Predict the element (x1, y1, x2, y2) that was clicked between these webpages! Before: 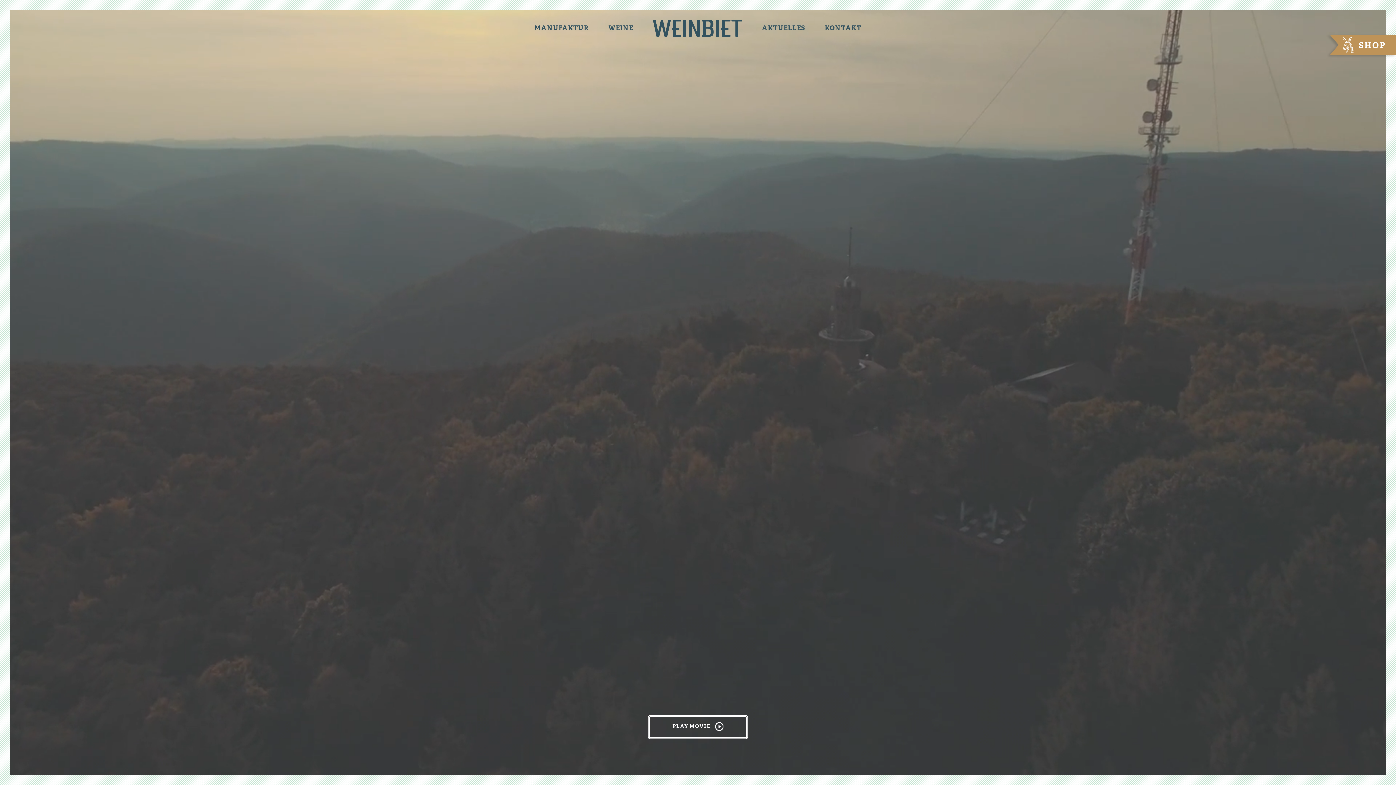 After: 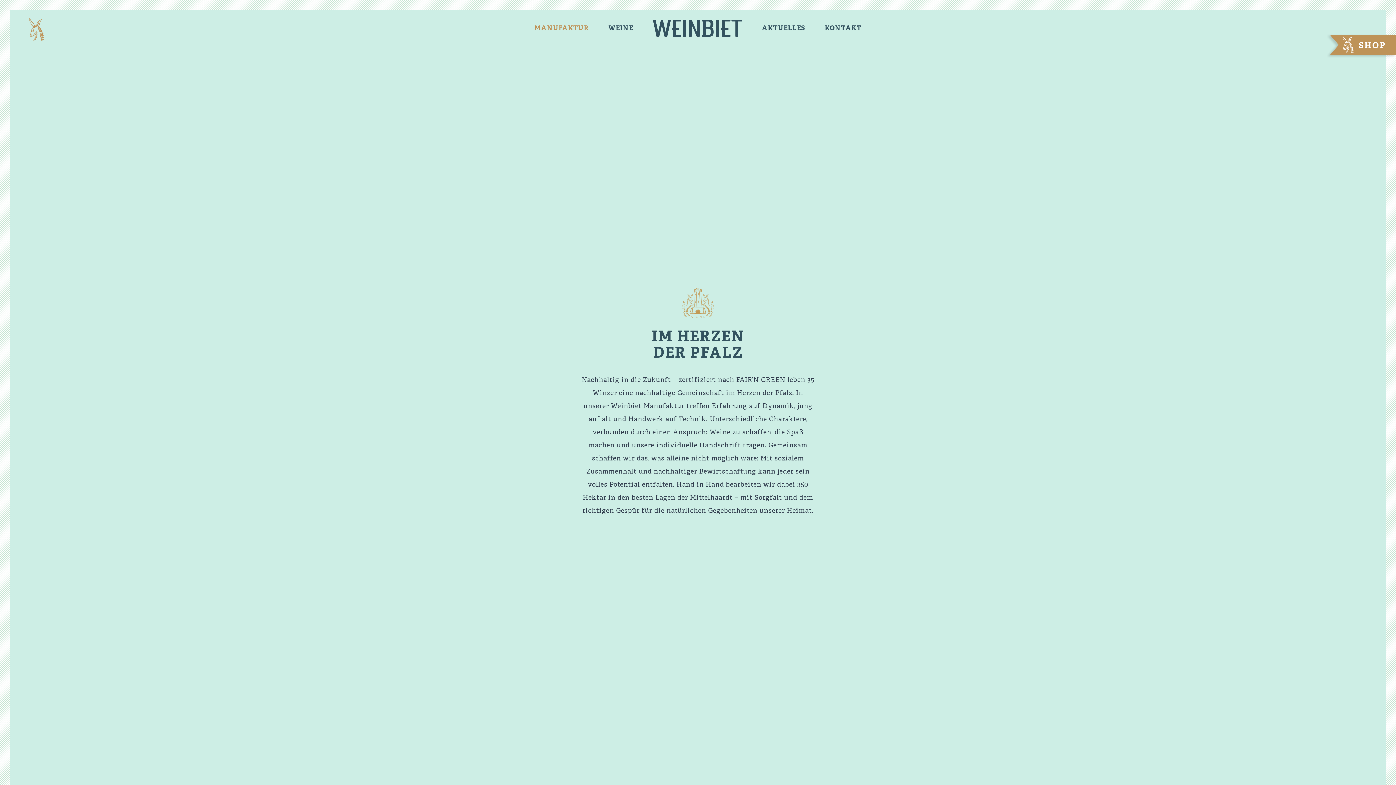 Action: label: MANUFAKTUR bbox: (534, 23, 588, 32)